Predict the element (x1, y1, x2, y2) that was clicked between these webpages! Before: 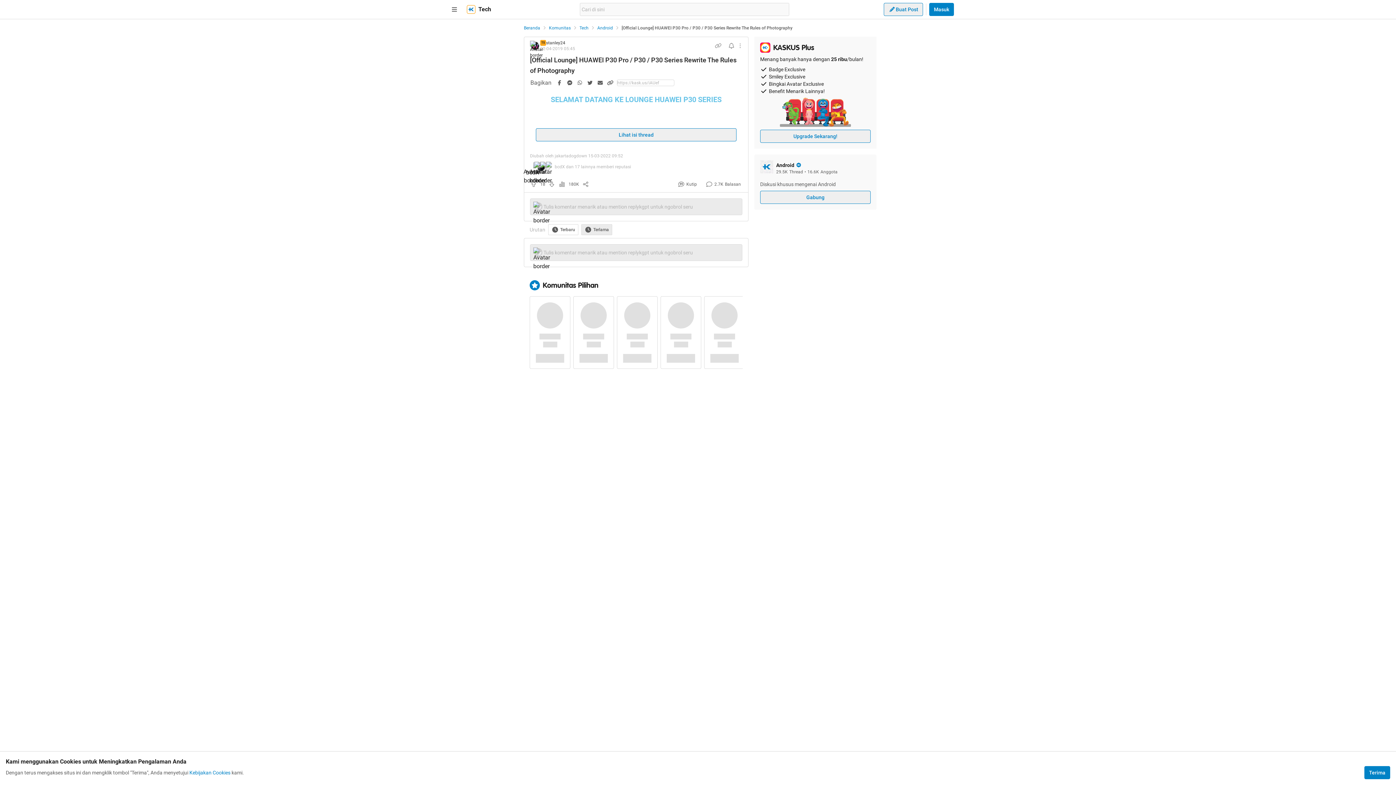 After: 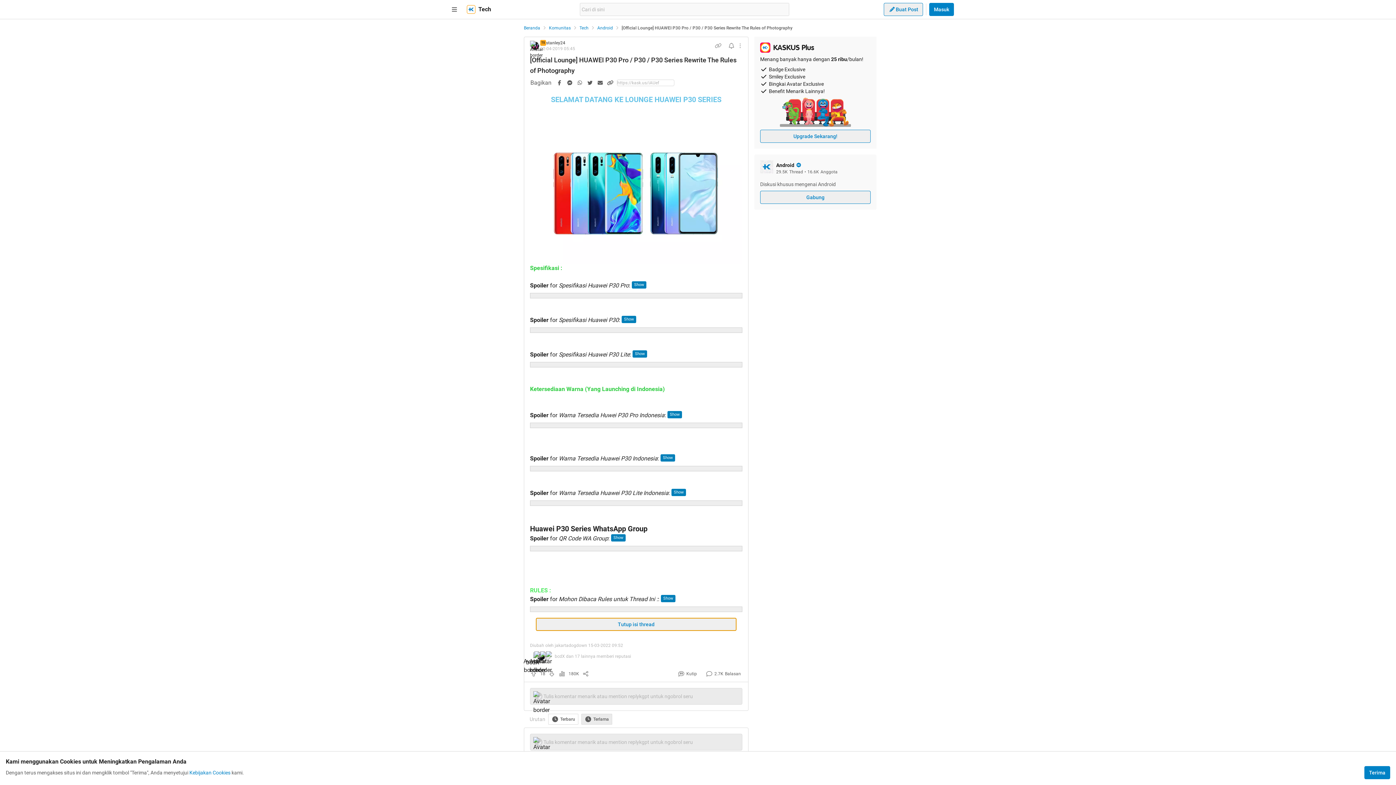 Action: bbox: (536, 128, 736, 141) label: Lihat isi thread